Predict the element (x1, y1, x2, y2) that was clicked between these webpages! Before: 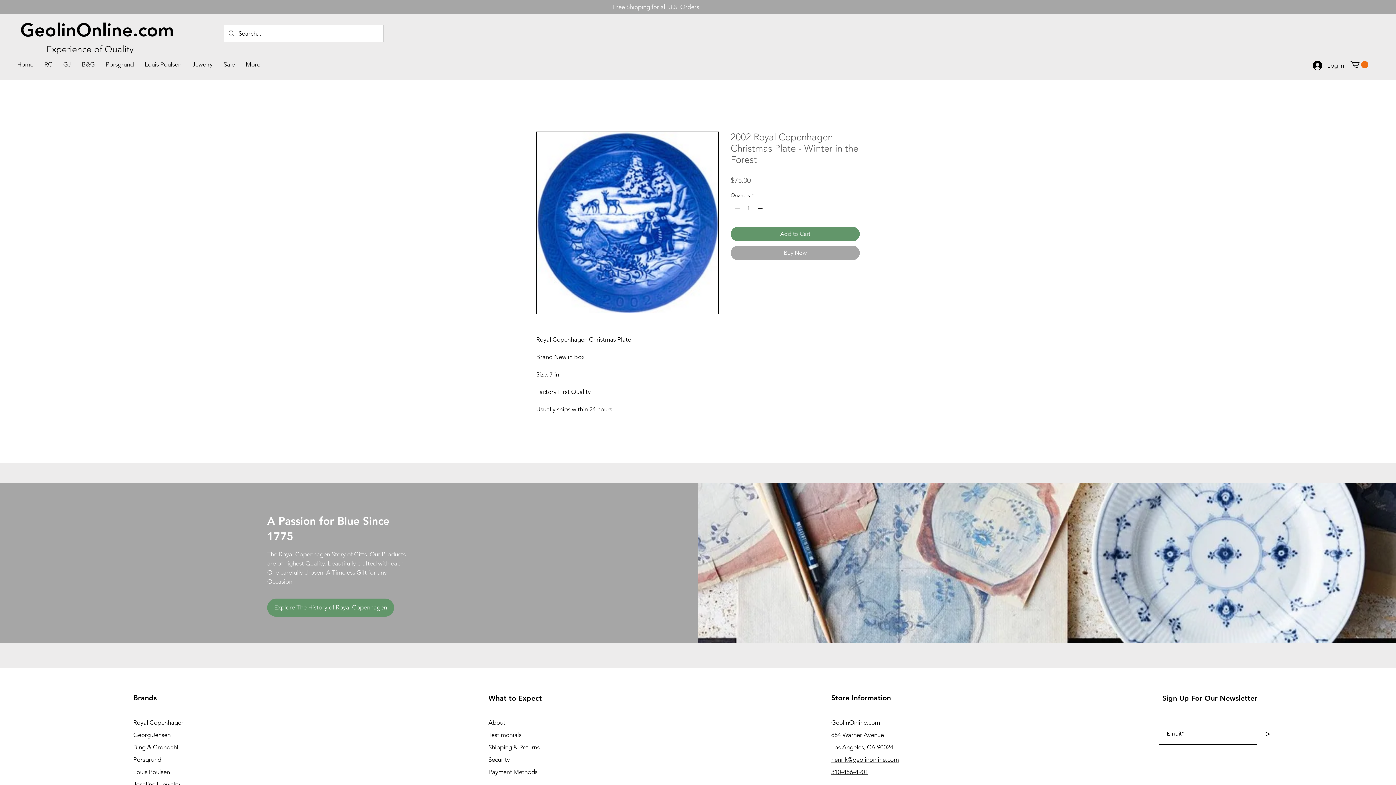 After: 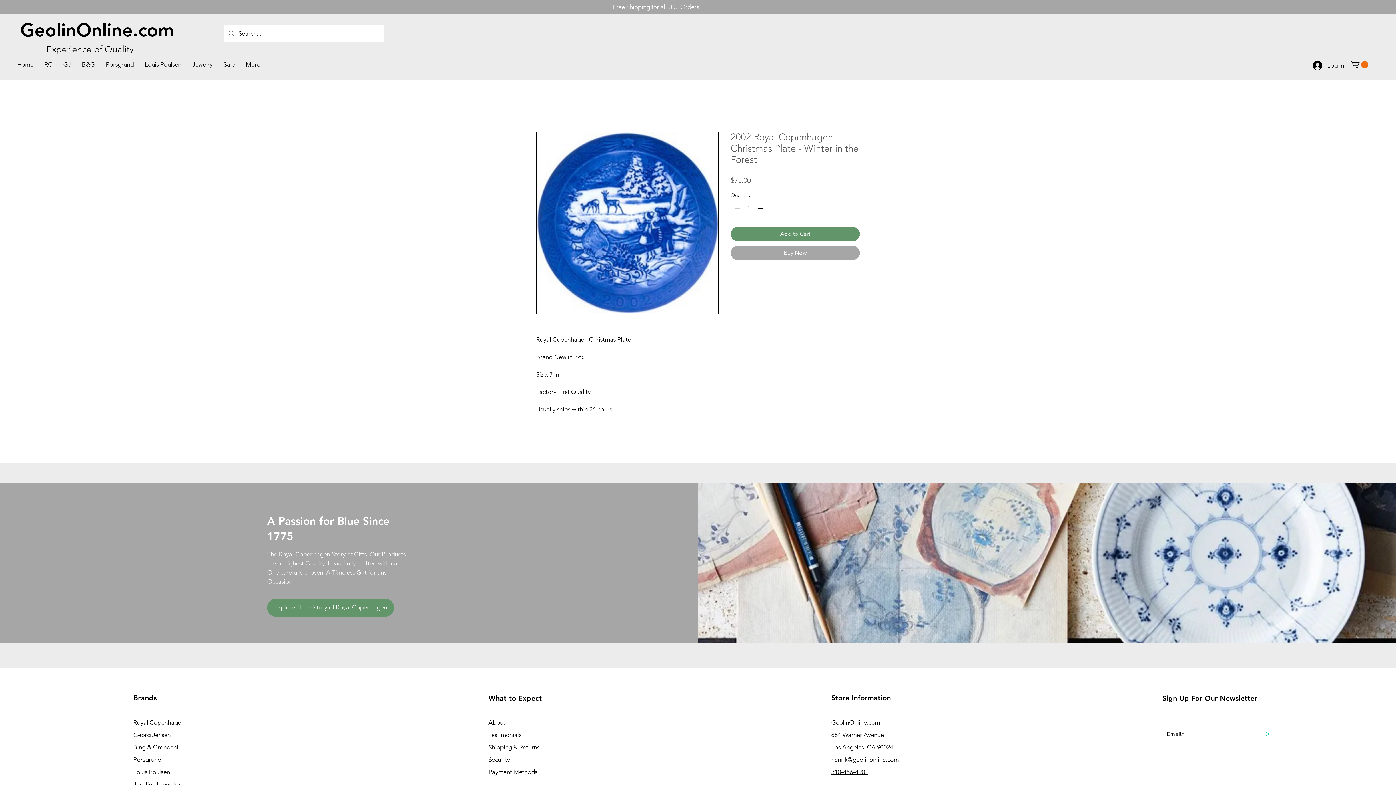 Action: label: > bbox: (1256, 723, 1278, 745)